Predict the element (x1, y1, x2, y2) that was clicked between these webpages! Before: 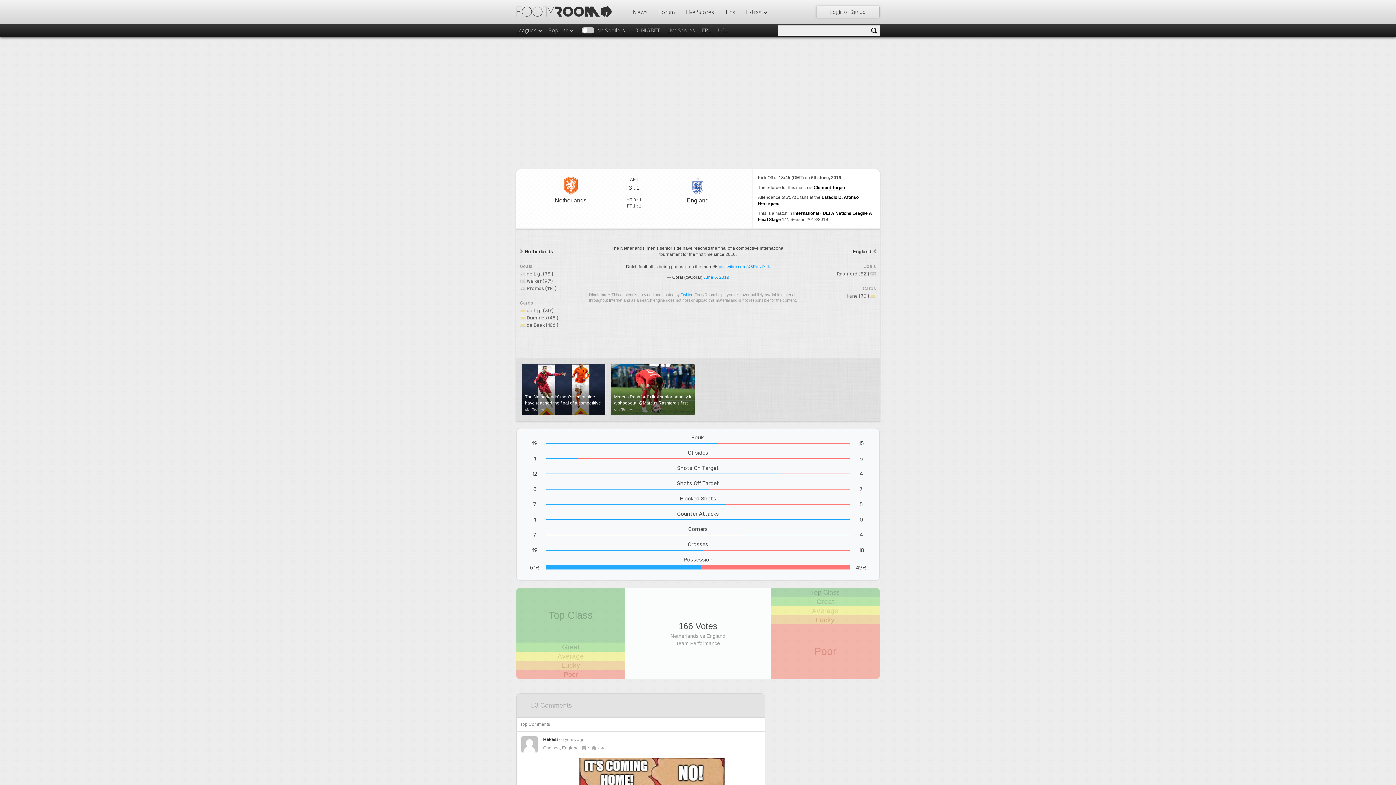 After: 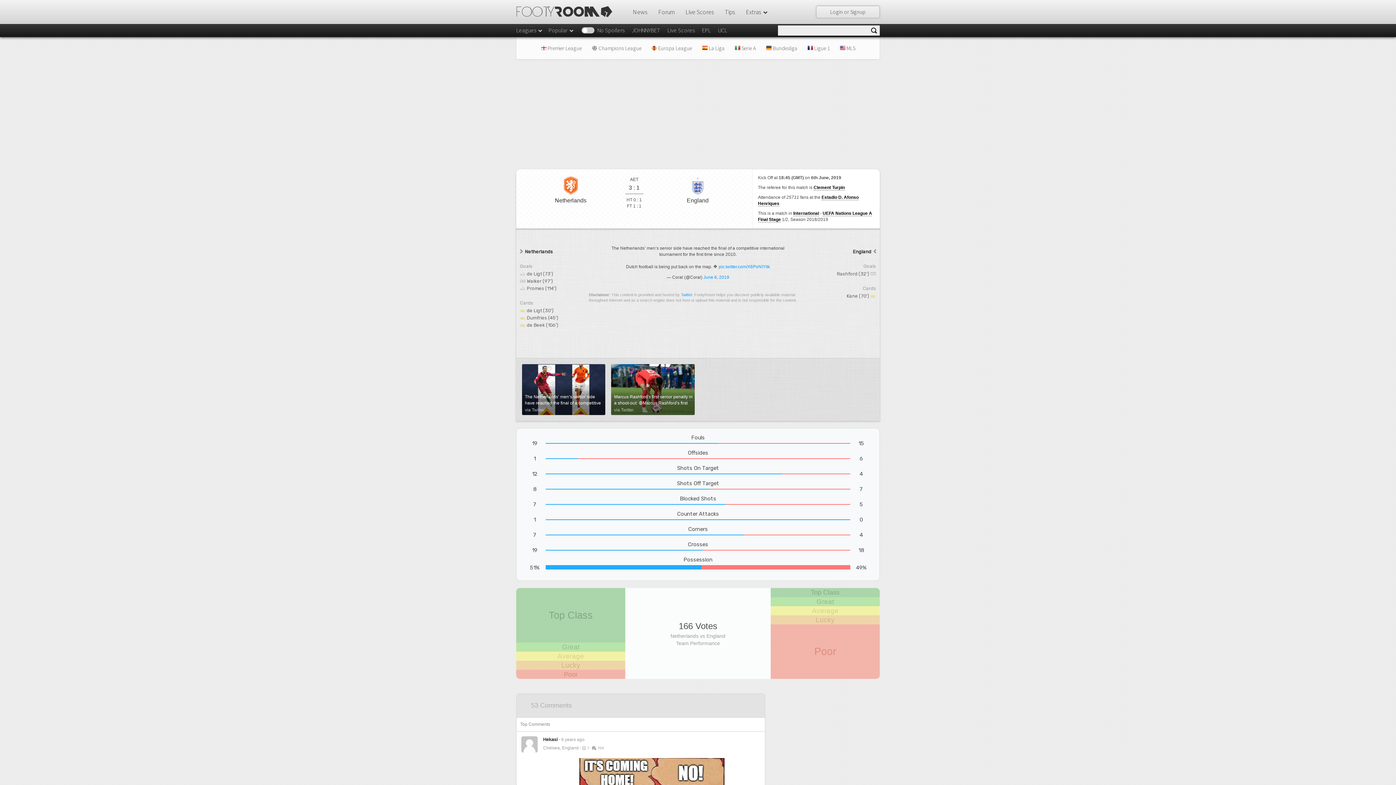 Action: bbox: (548, 26, 574, 33) label: Popular 